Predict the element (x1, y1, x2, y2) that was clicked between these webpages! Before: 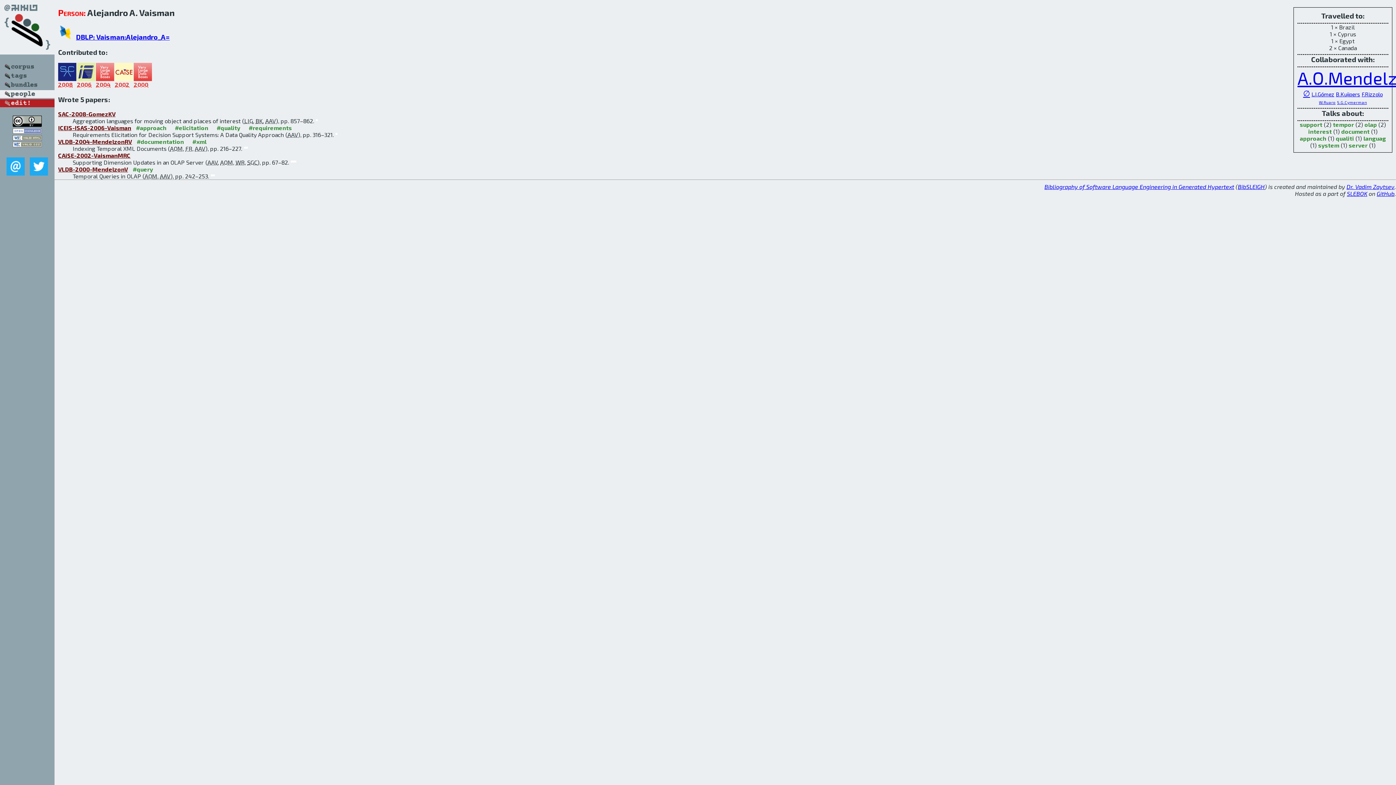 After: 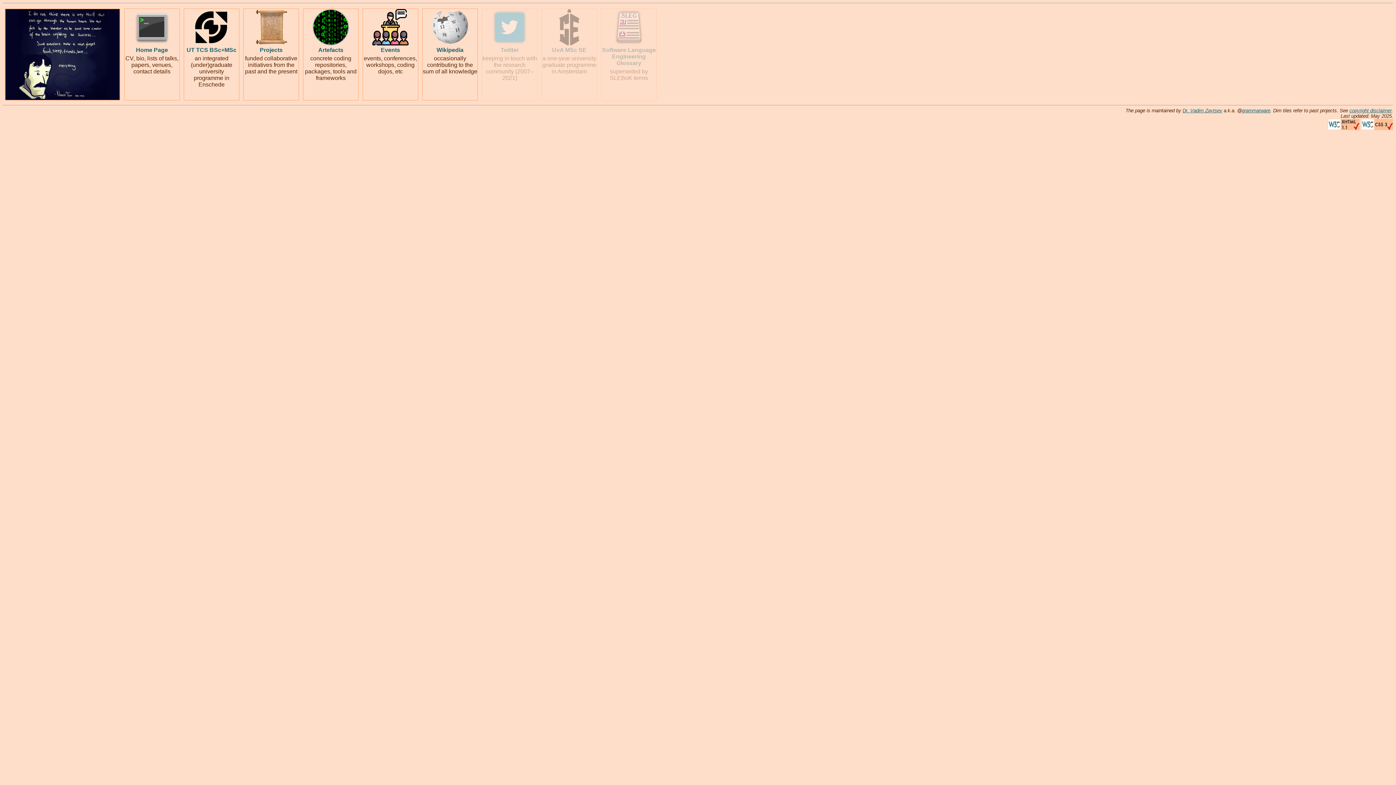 Action: label: Dr. Vadim Zaytsev bbox: (1346, 183, 1394, 190)